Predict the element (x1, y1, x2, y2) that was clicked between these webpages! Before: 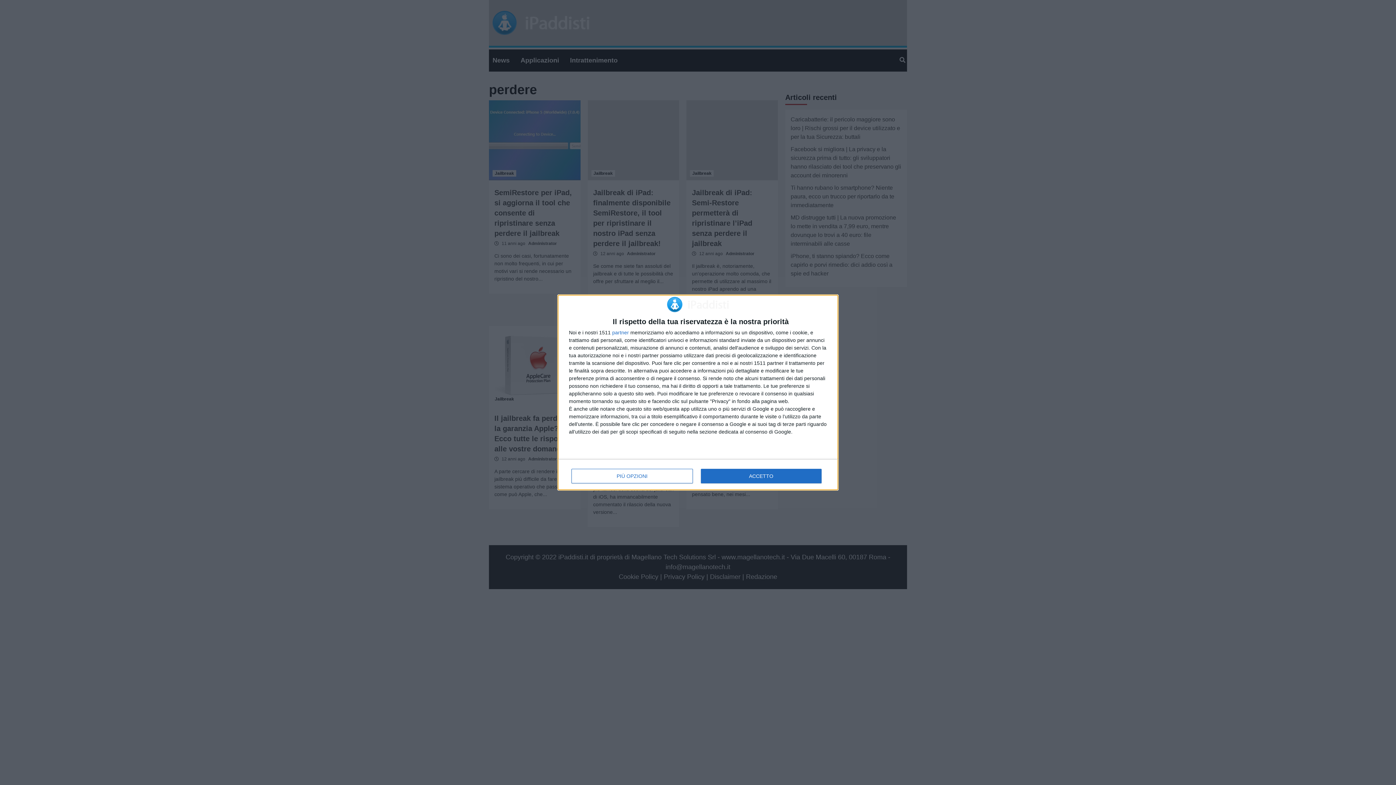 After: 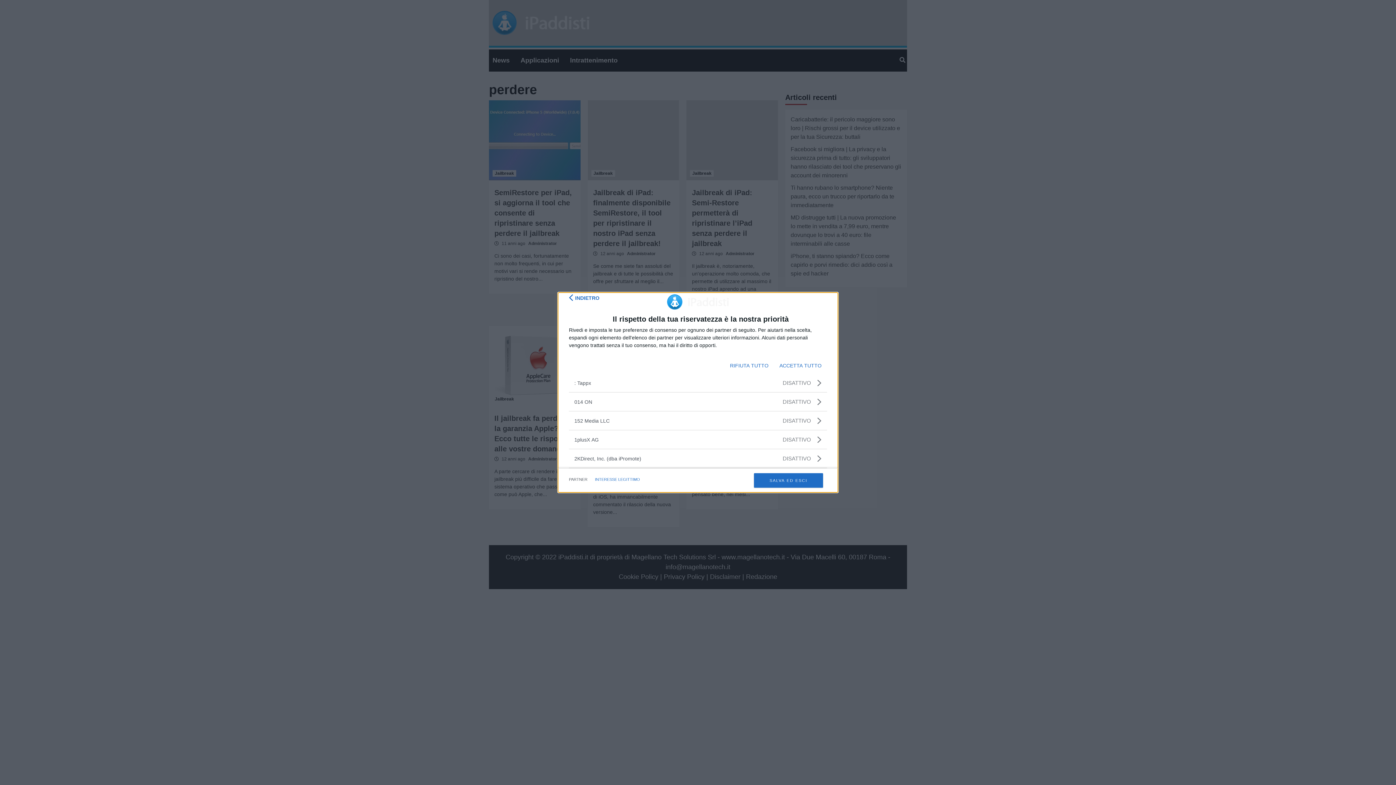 Action: bbox: (612, 330, 629, 335) label: partner